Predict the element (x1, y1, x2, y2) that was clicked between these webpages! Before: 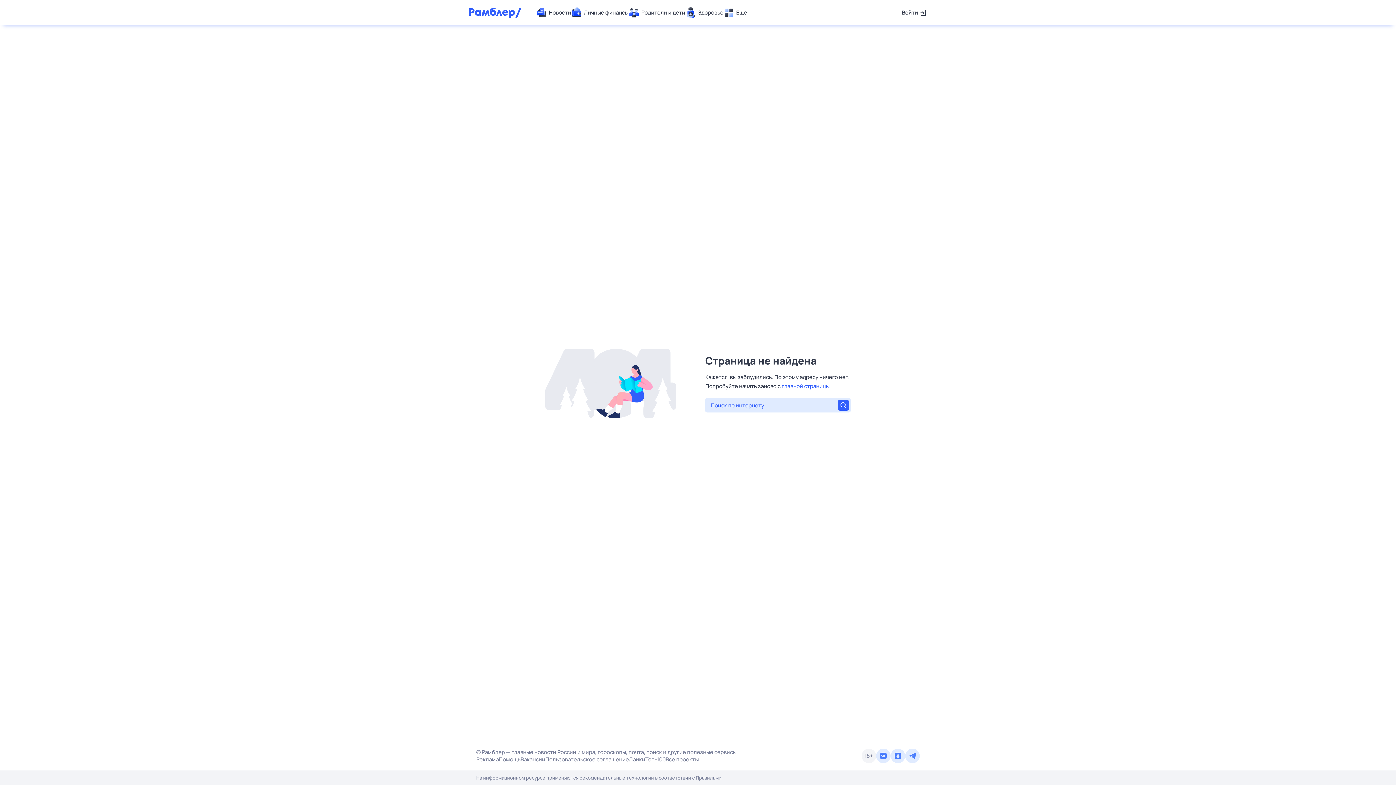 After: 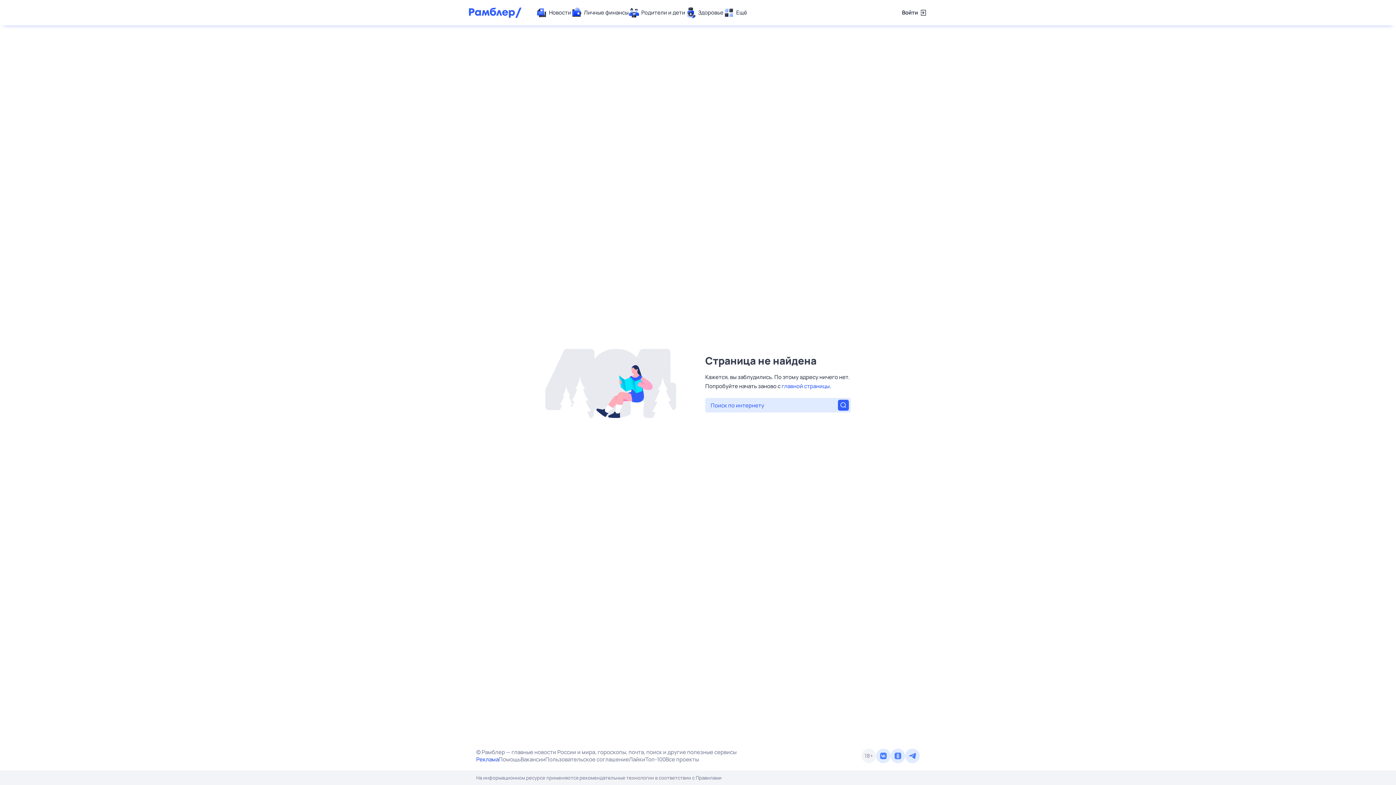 Action: bbox: (476, 756, 498, 763) label: Реклама